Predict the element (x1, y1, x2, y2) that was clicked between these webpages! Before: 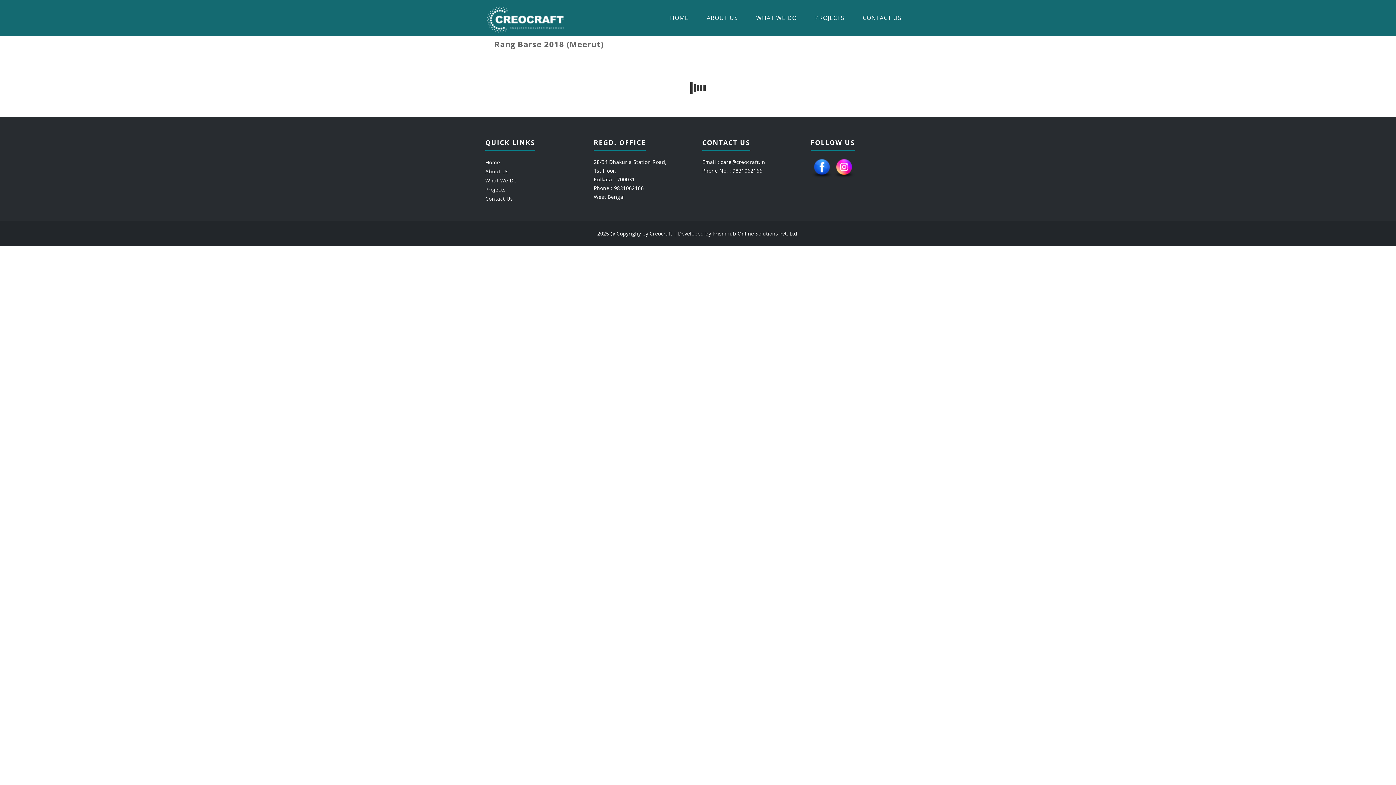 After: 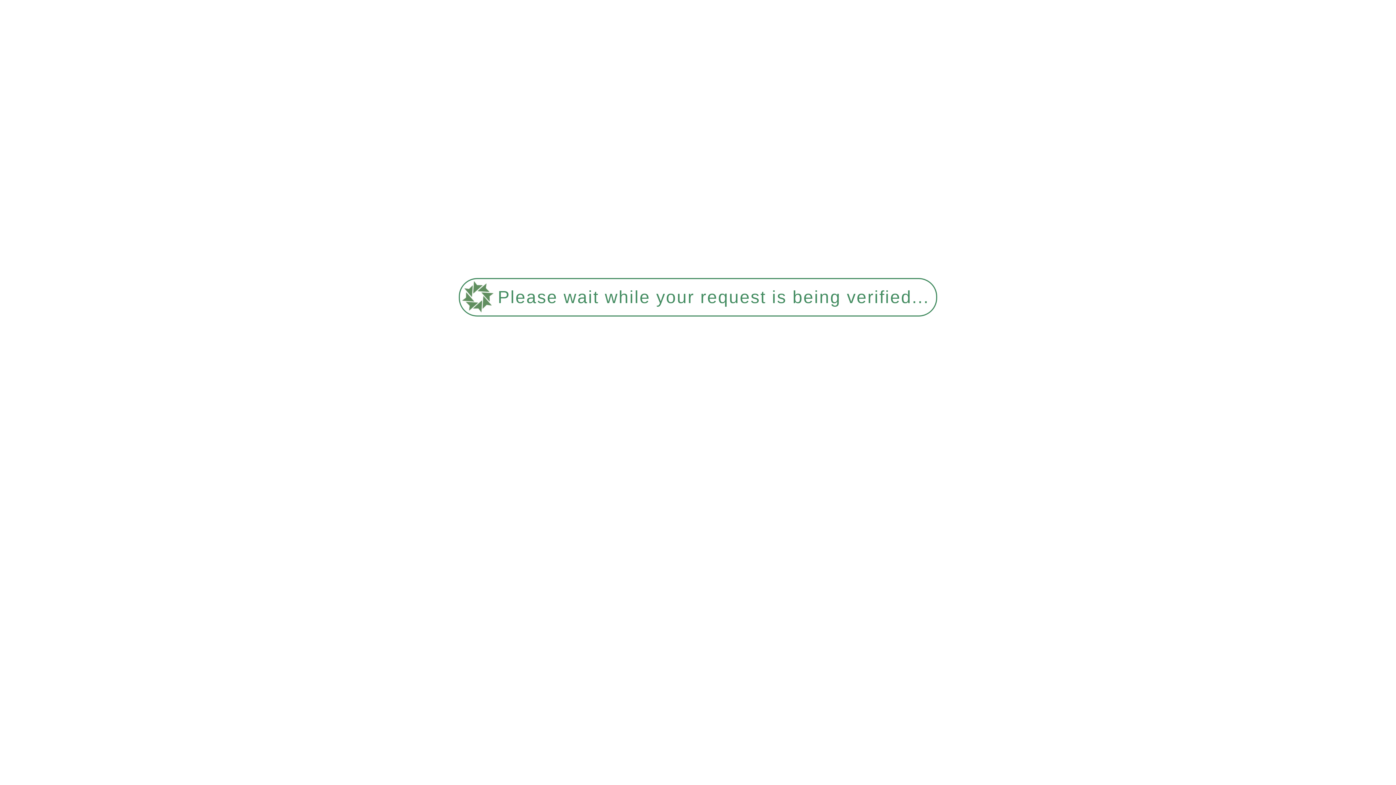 Action: bbox: (485, 158, 500, 165) label: Home